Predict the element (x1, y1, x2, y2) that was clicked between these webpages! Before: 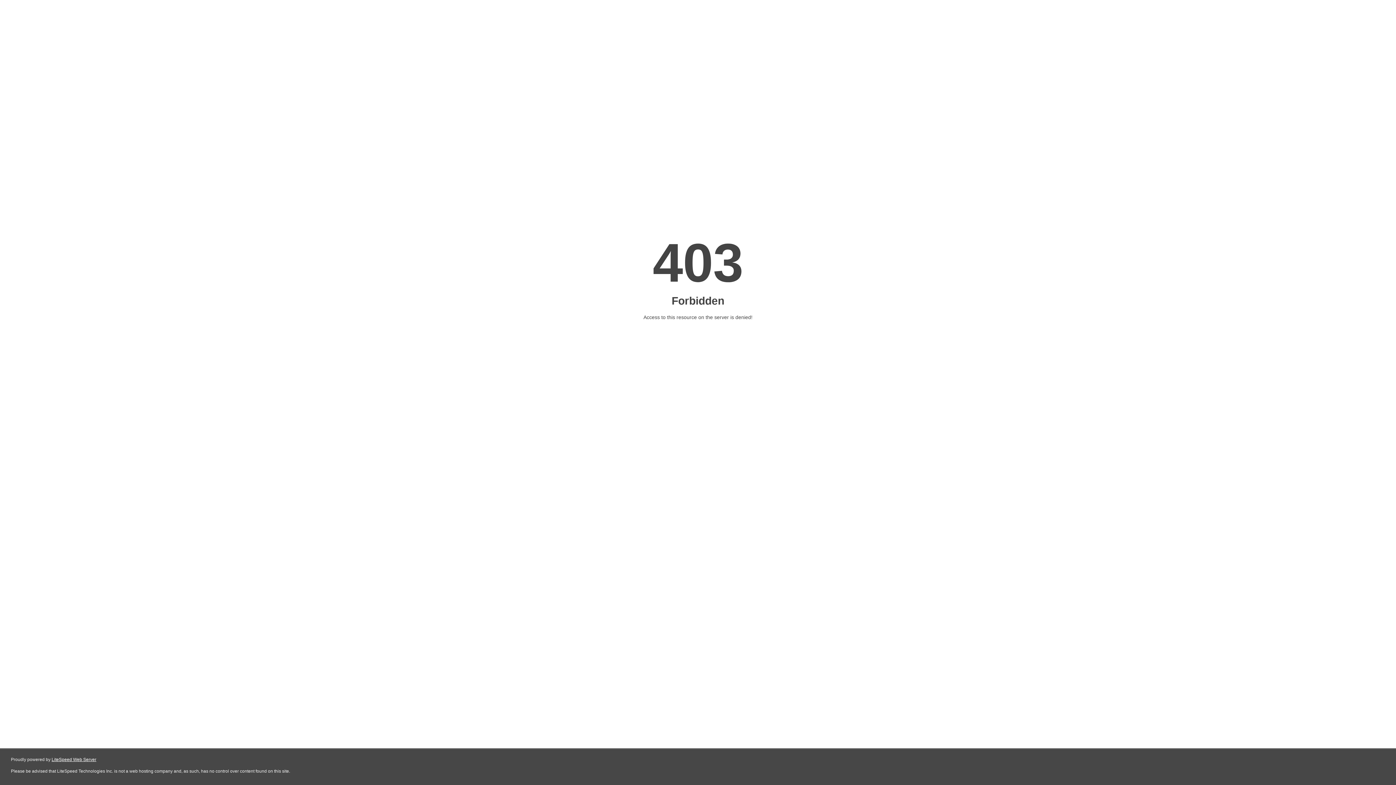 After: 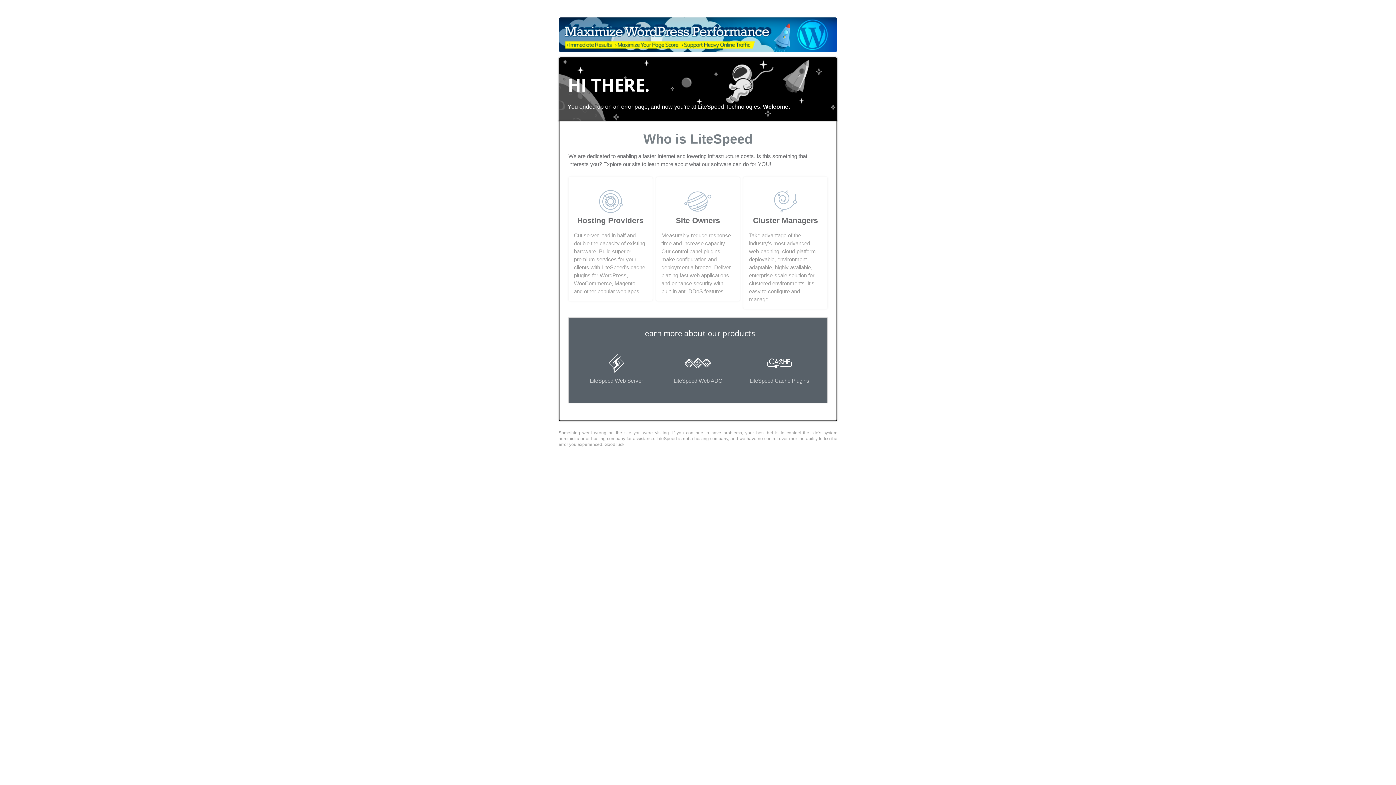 Action: bbox: (51, 757, 96, 762) label: LiteSpeed Web Server